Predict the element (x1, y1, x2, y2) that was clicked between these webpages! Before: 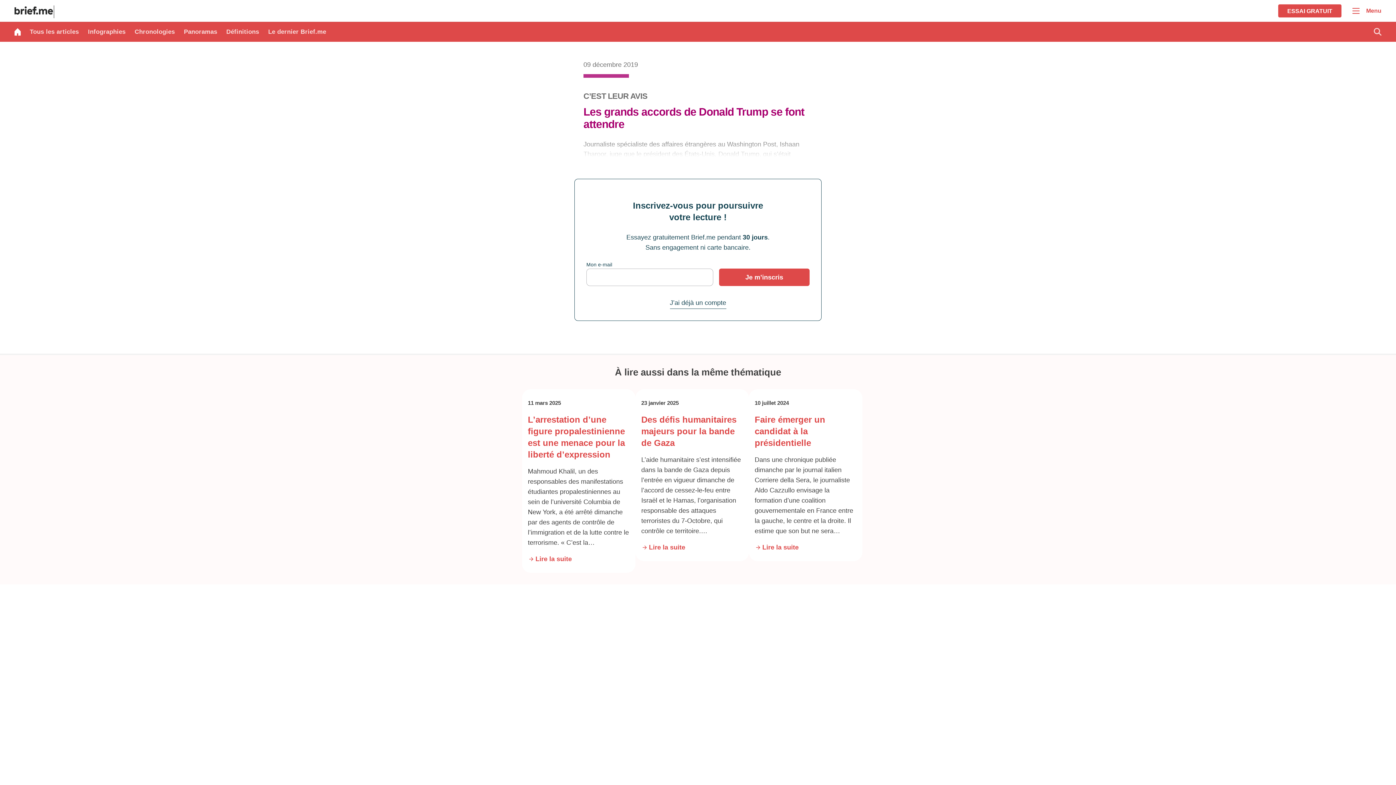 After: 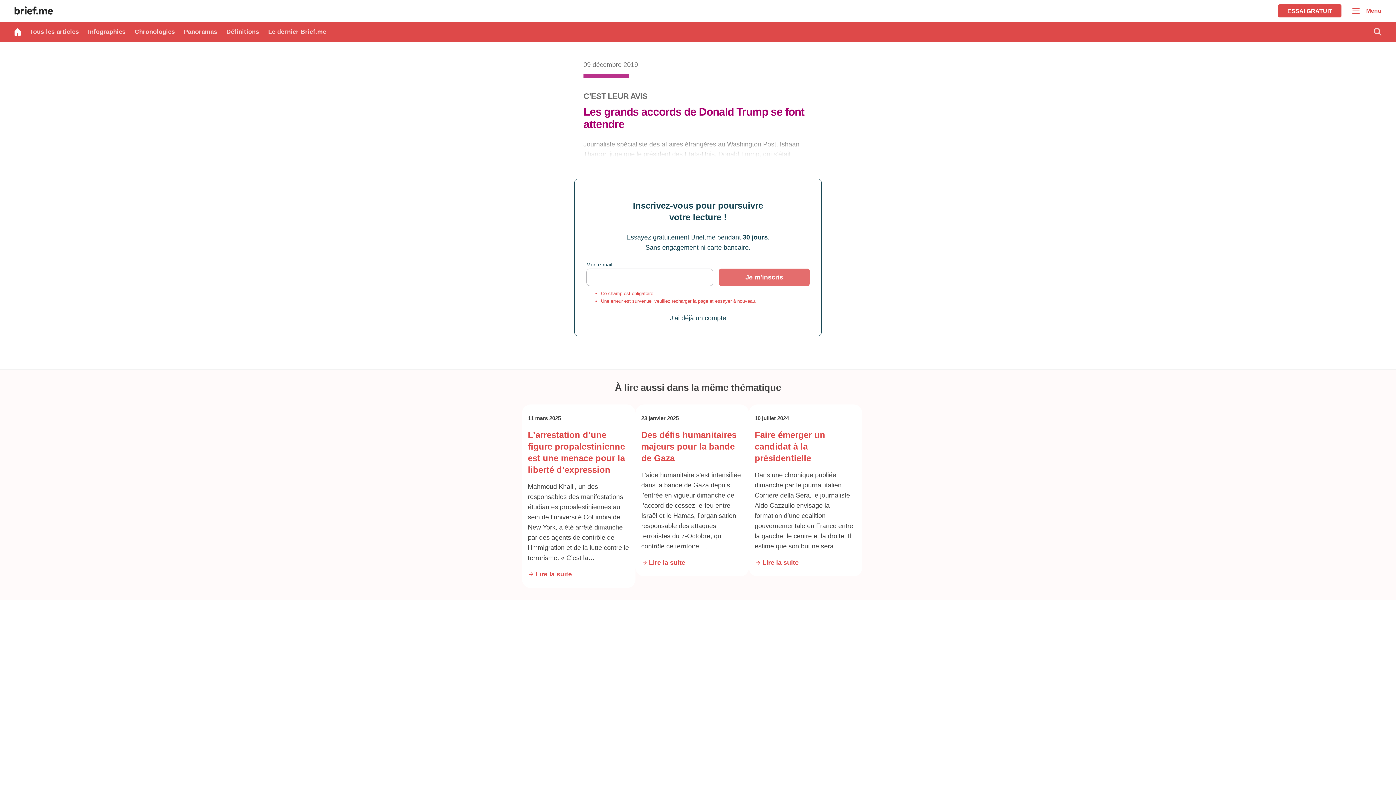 Action: bbox: (719, 268, 809, 286) label: Je m’inscris